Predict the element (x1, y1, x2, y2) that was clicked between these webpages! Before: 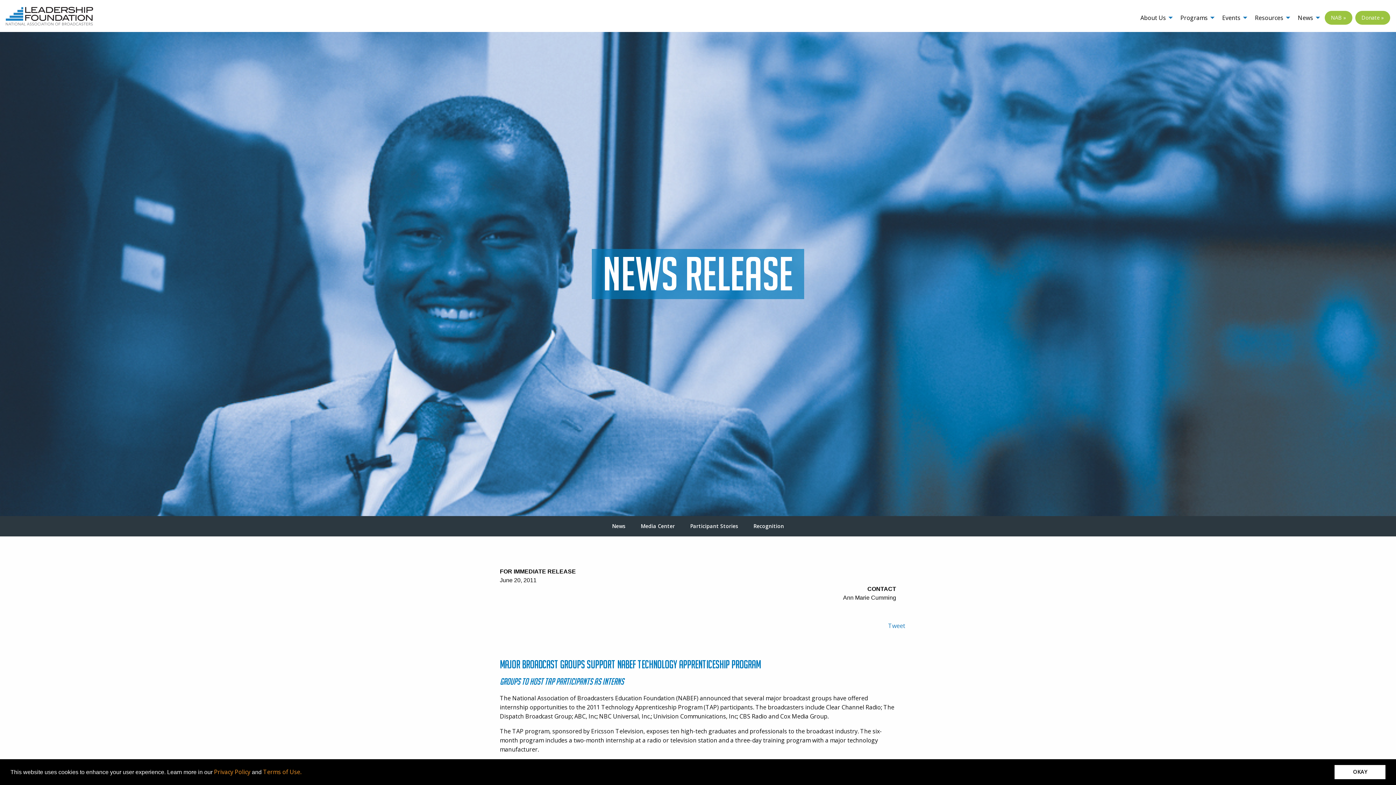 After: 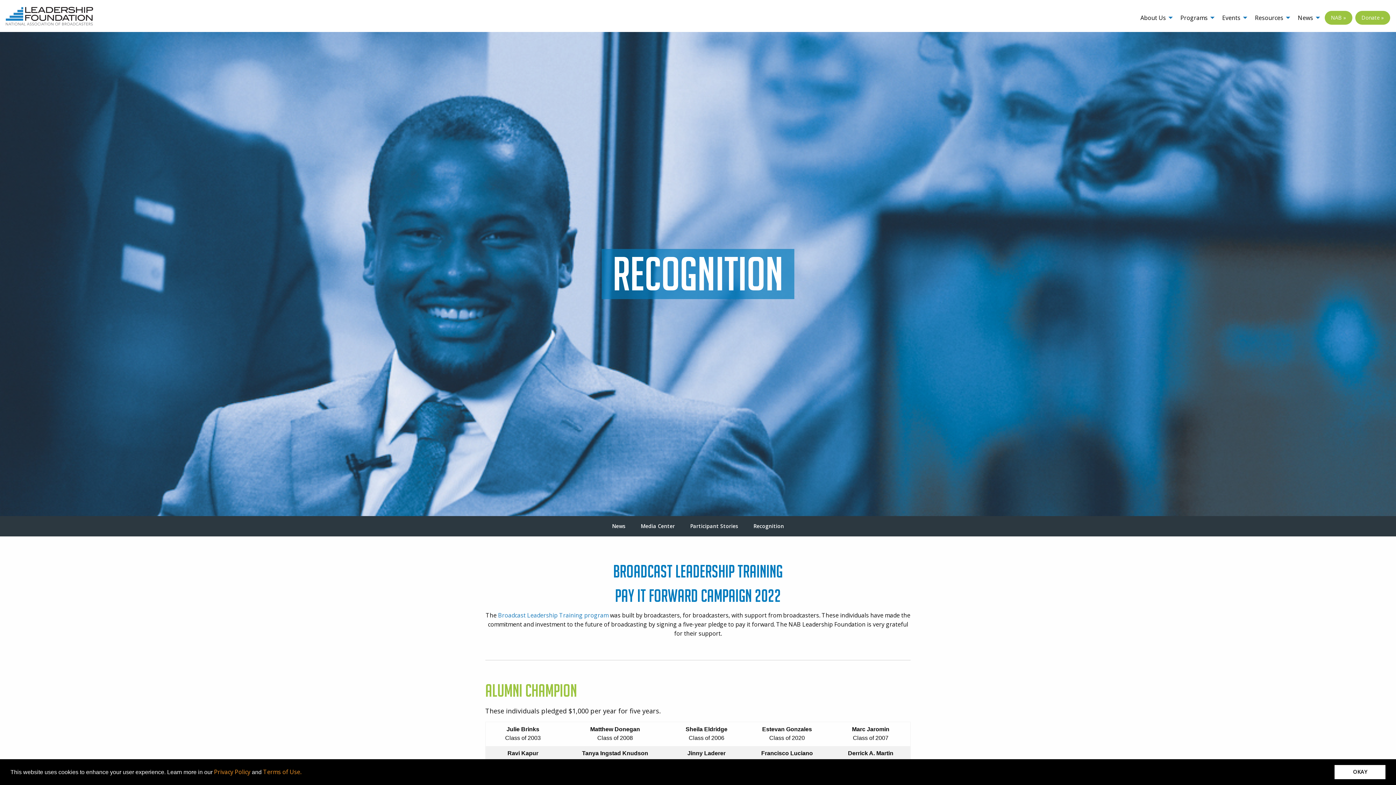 Action: label: Recognition bbox: (747, 519, 790, 533)